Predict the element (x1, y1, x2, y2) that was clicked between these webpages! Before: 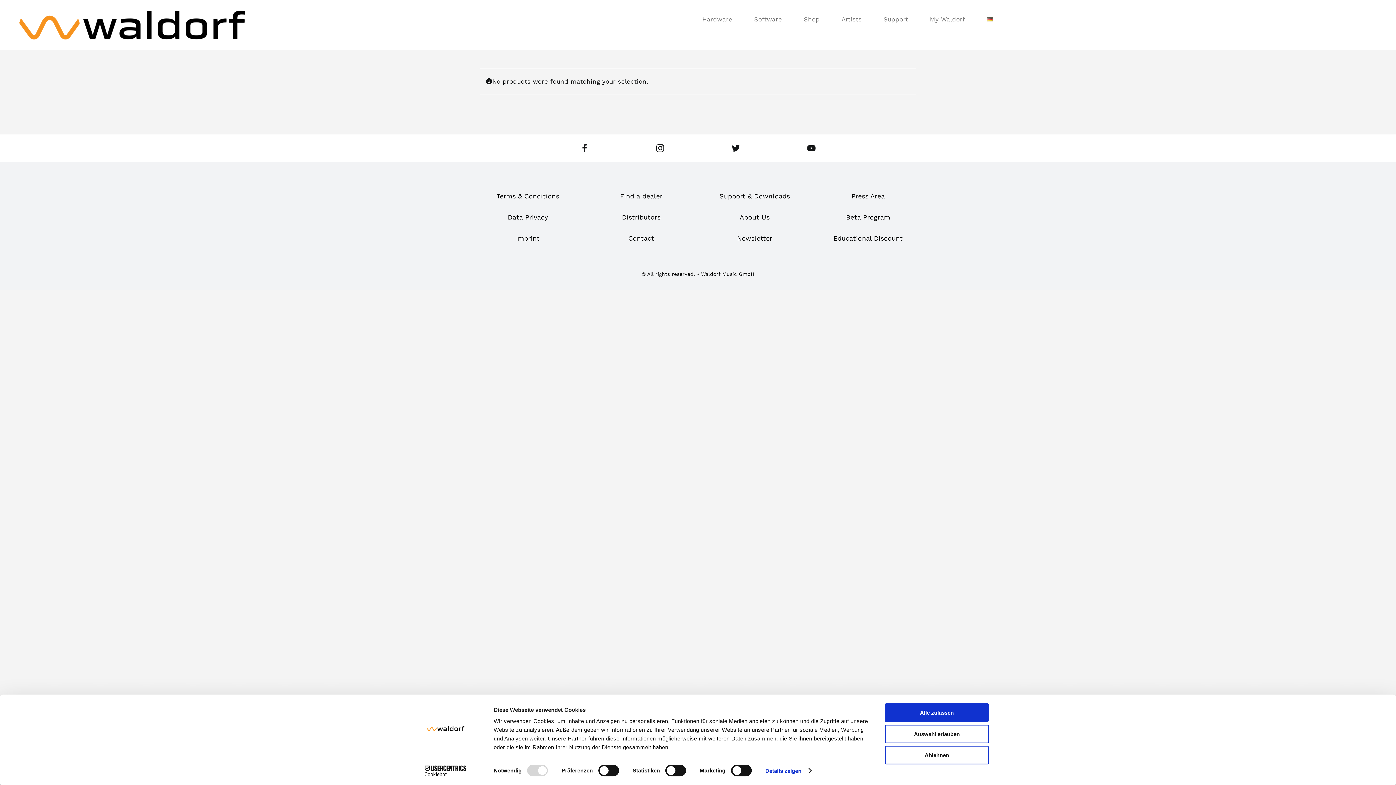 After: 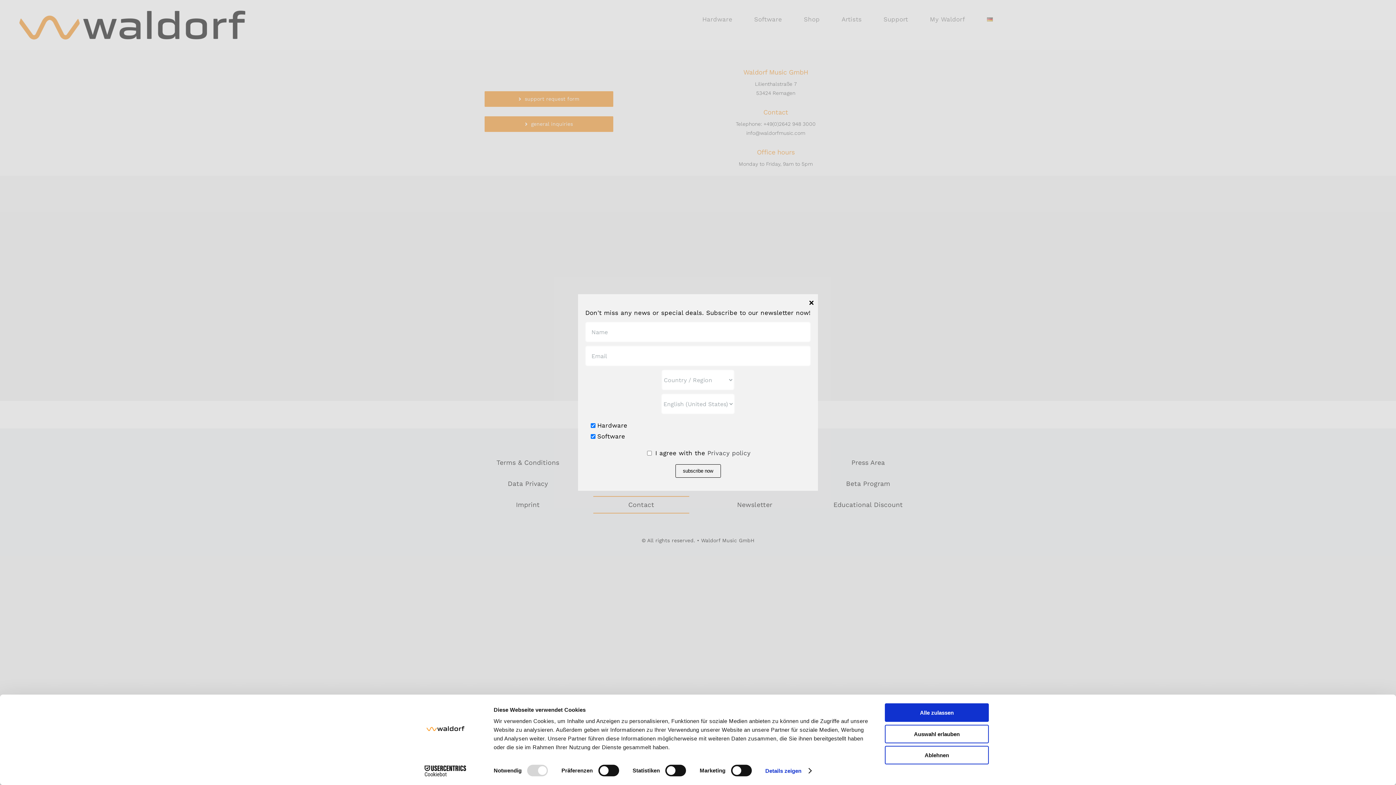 Action: bbox: (593, 229, 689, 247) label: Contact